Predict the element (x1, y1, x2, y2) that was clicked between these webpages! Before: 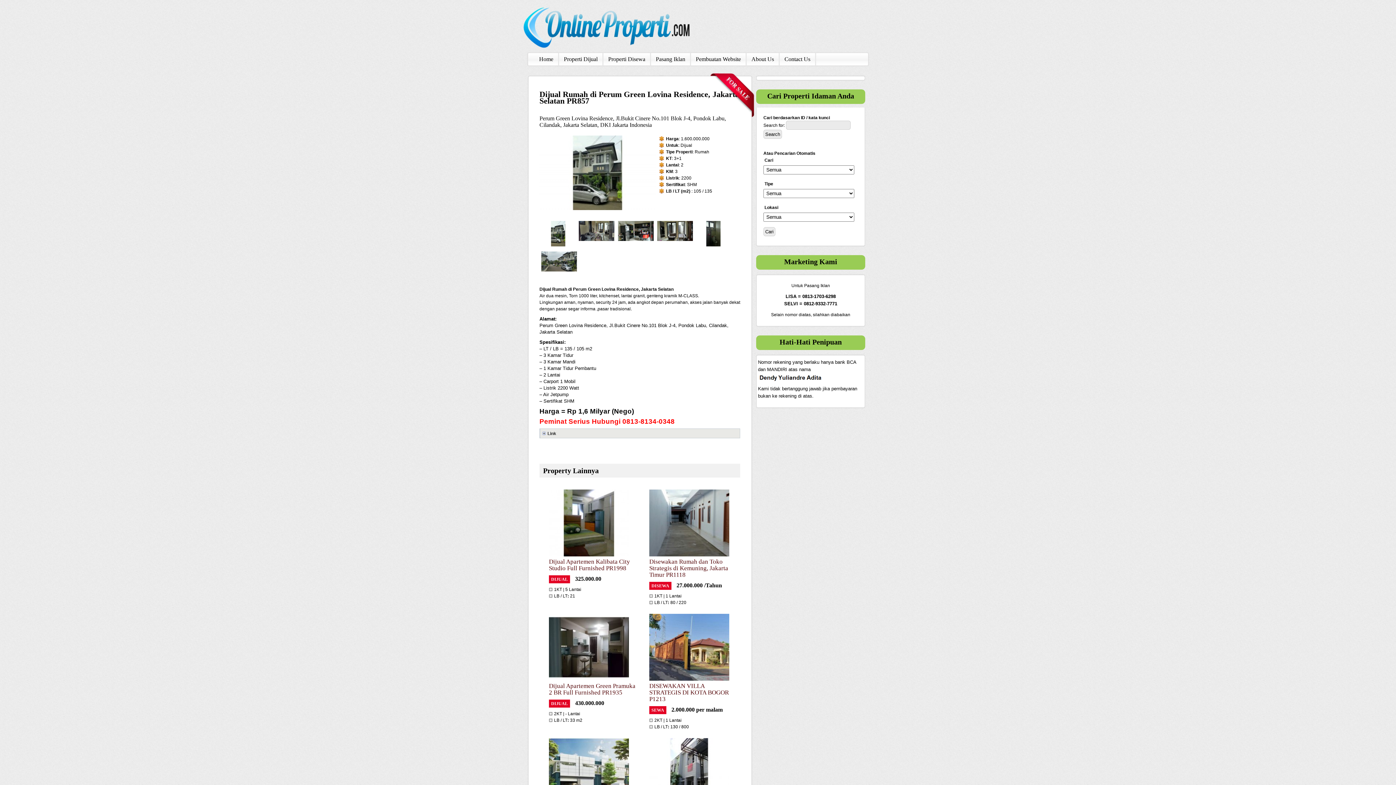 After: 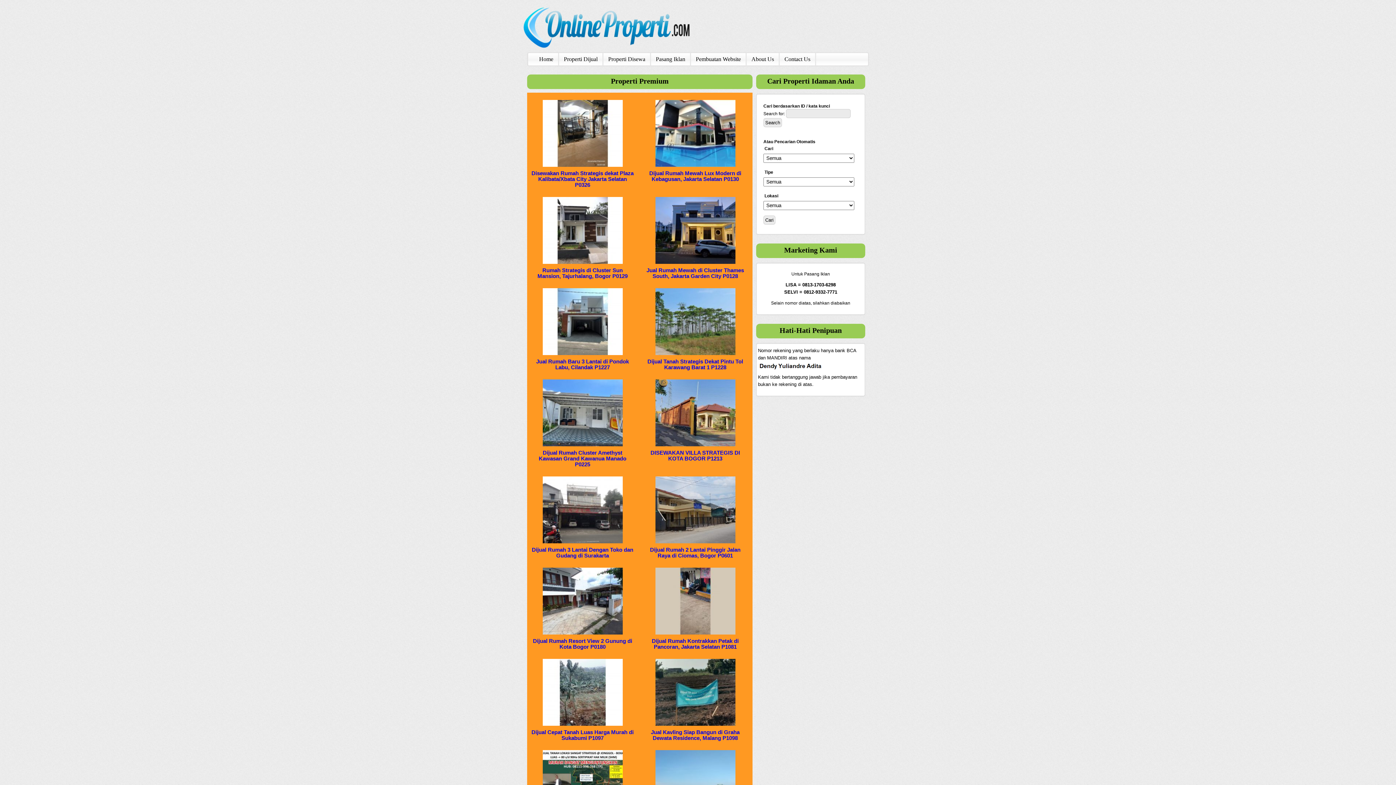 Action: bbox: (523, 44, 689, 49)